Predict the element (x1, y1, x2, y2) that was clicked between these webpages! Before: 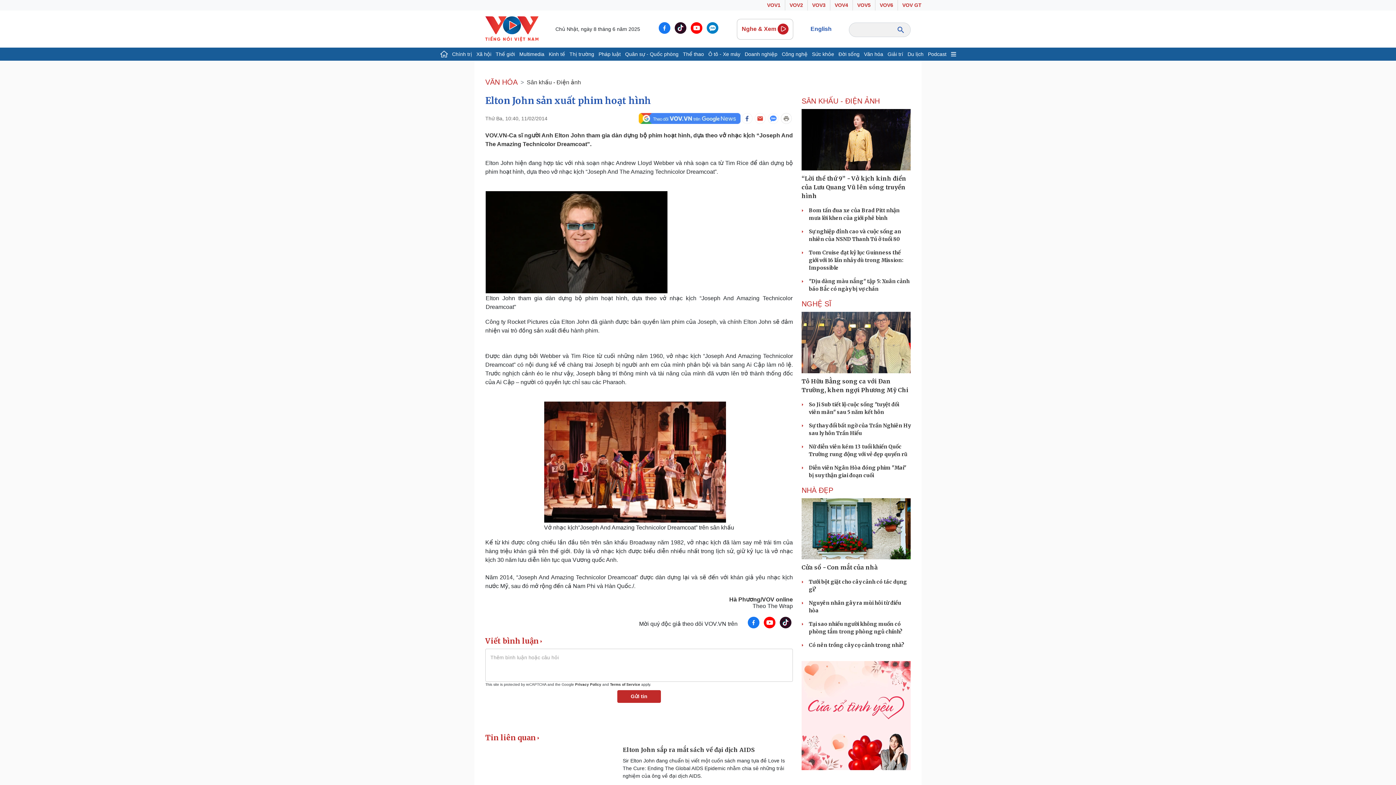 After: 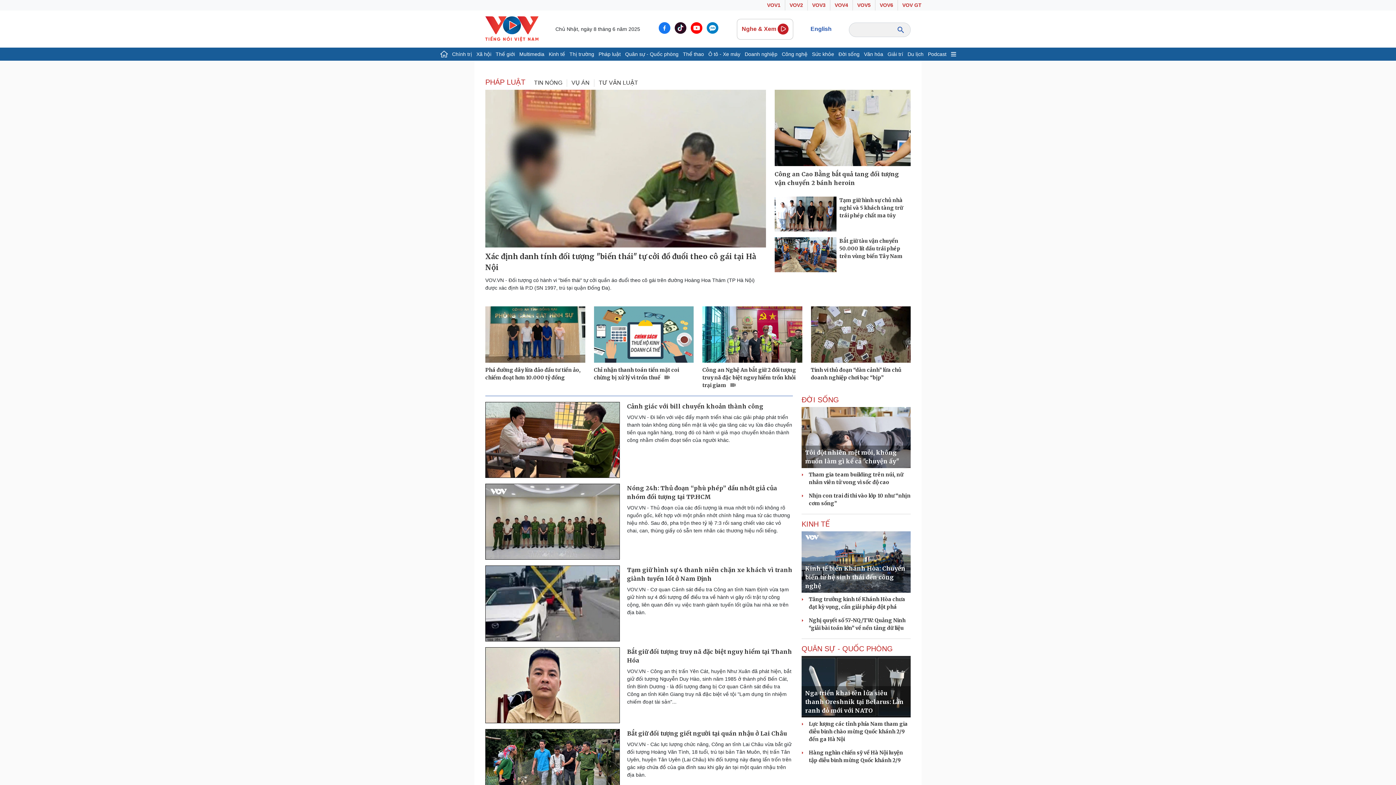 Action: label: Pháp luật bbox: (596, 47, 623, 60)